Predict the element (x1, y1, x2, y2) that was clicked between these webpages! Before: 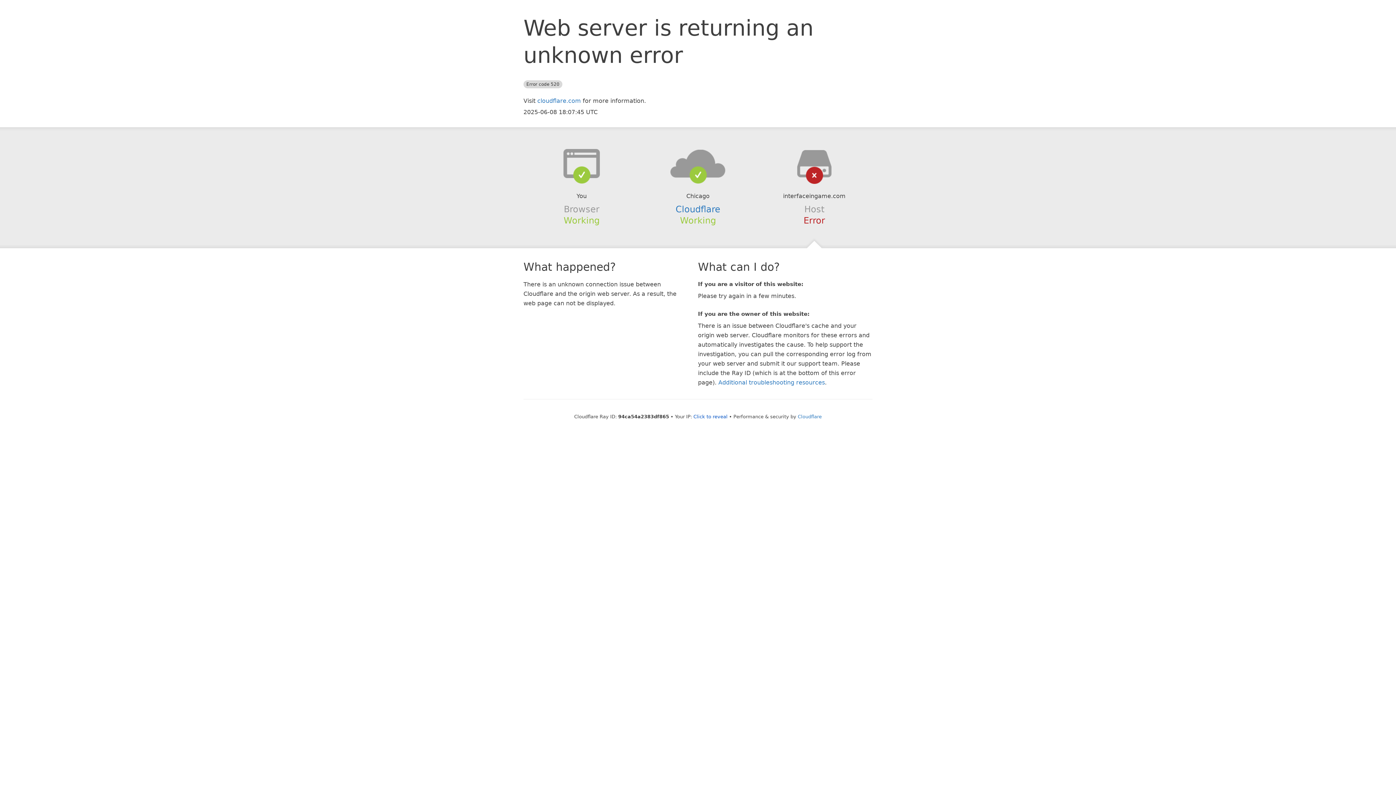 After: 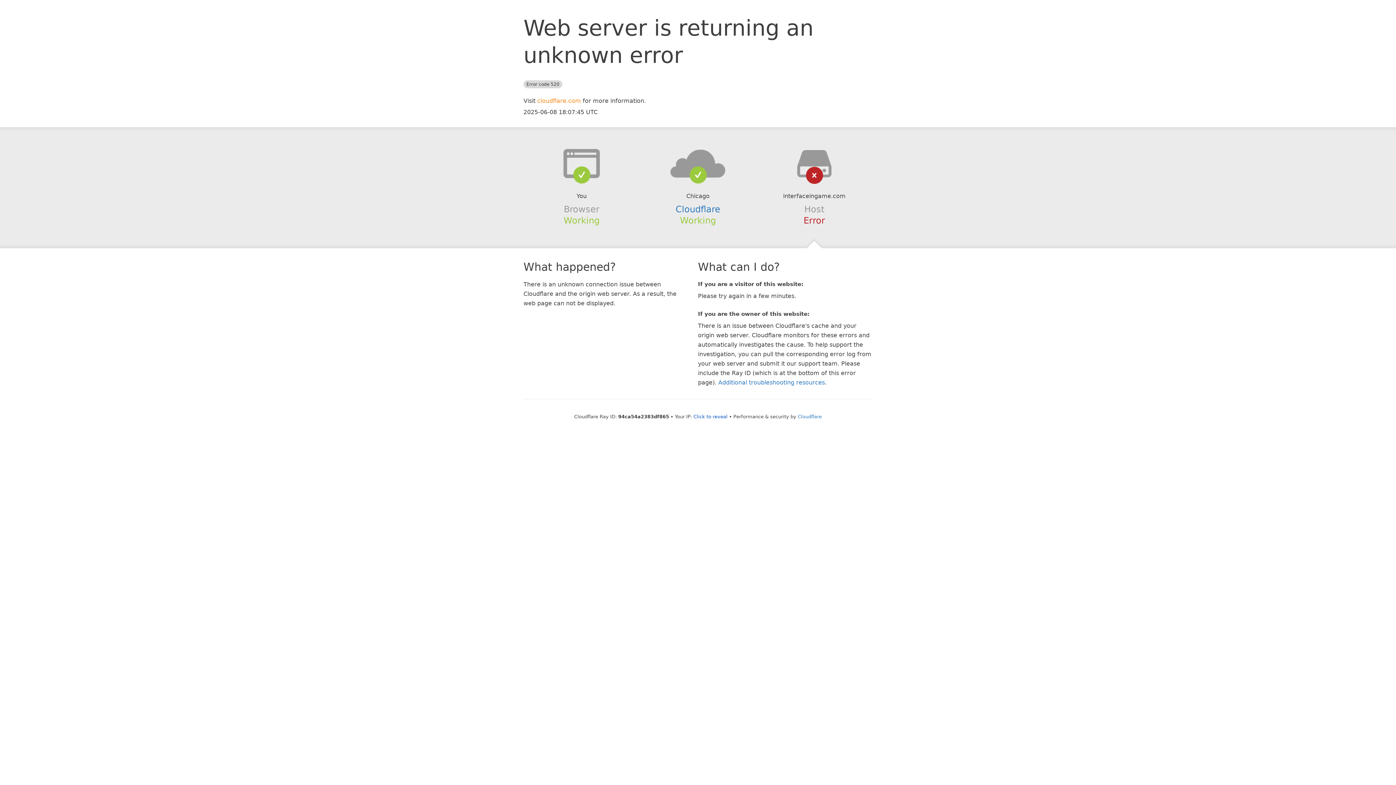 Action: bbox: (537, 97, 581, 104) label: cloudflare.com